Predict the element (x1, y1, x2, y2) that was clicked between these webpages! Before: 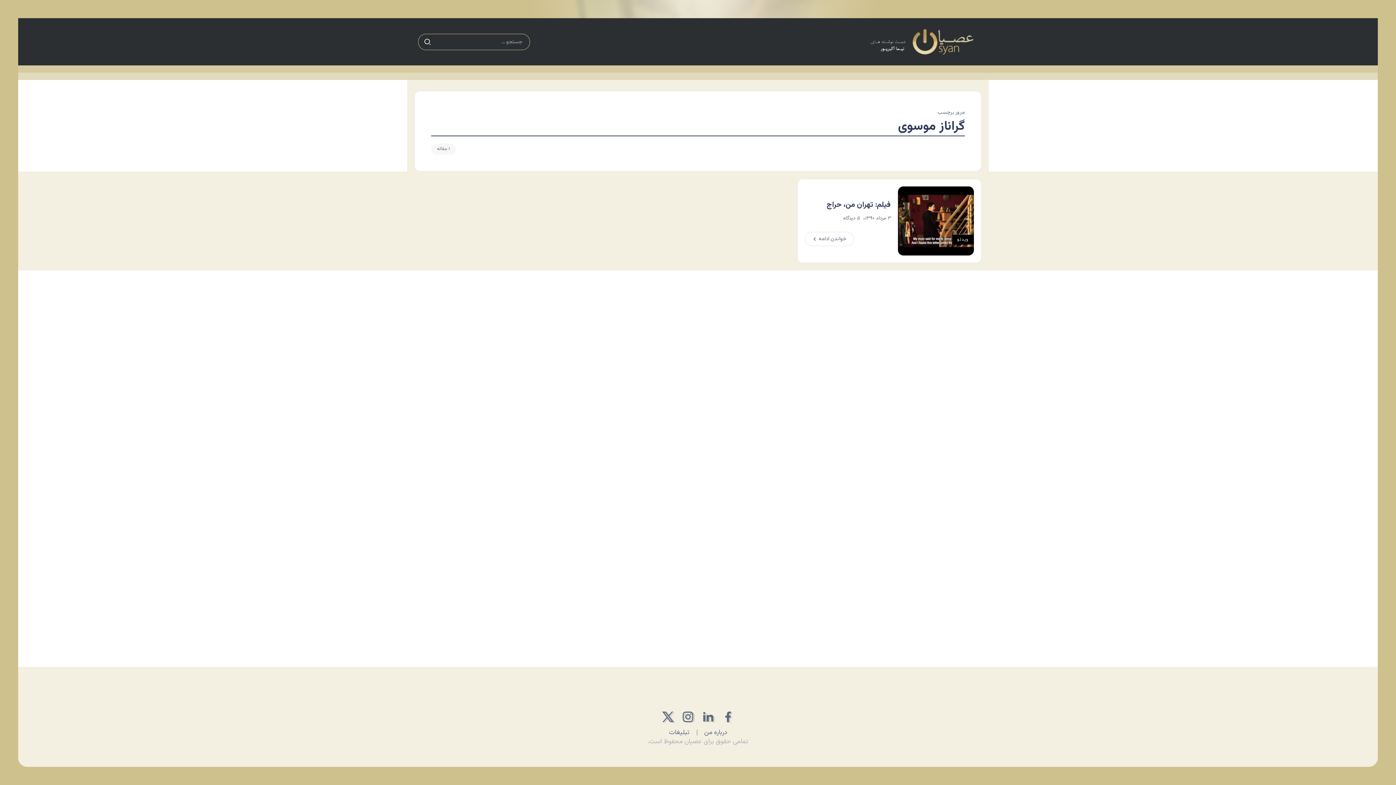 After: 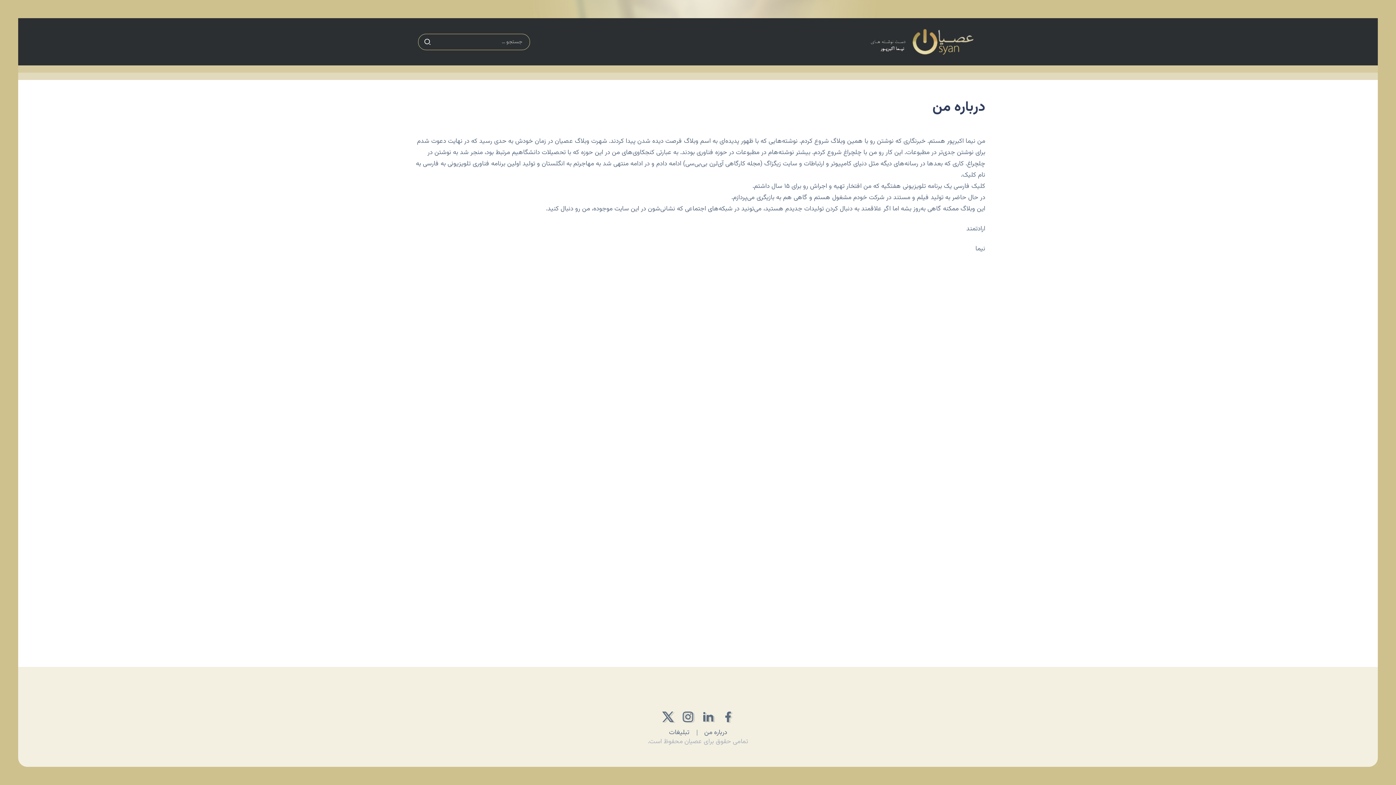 Action: label: درباره من bbox: (704, 727, 727, 738)